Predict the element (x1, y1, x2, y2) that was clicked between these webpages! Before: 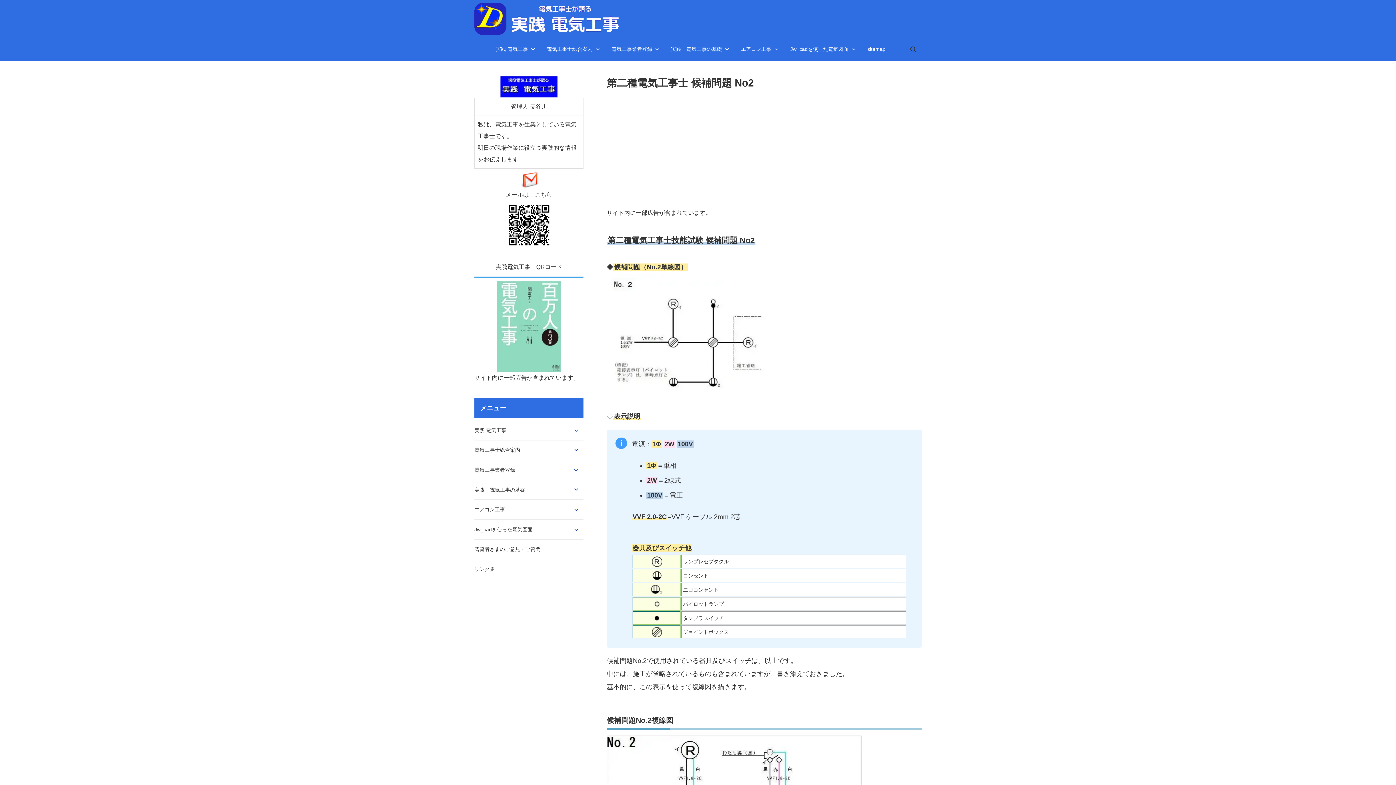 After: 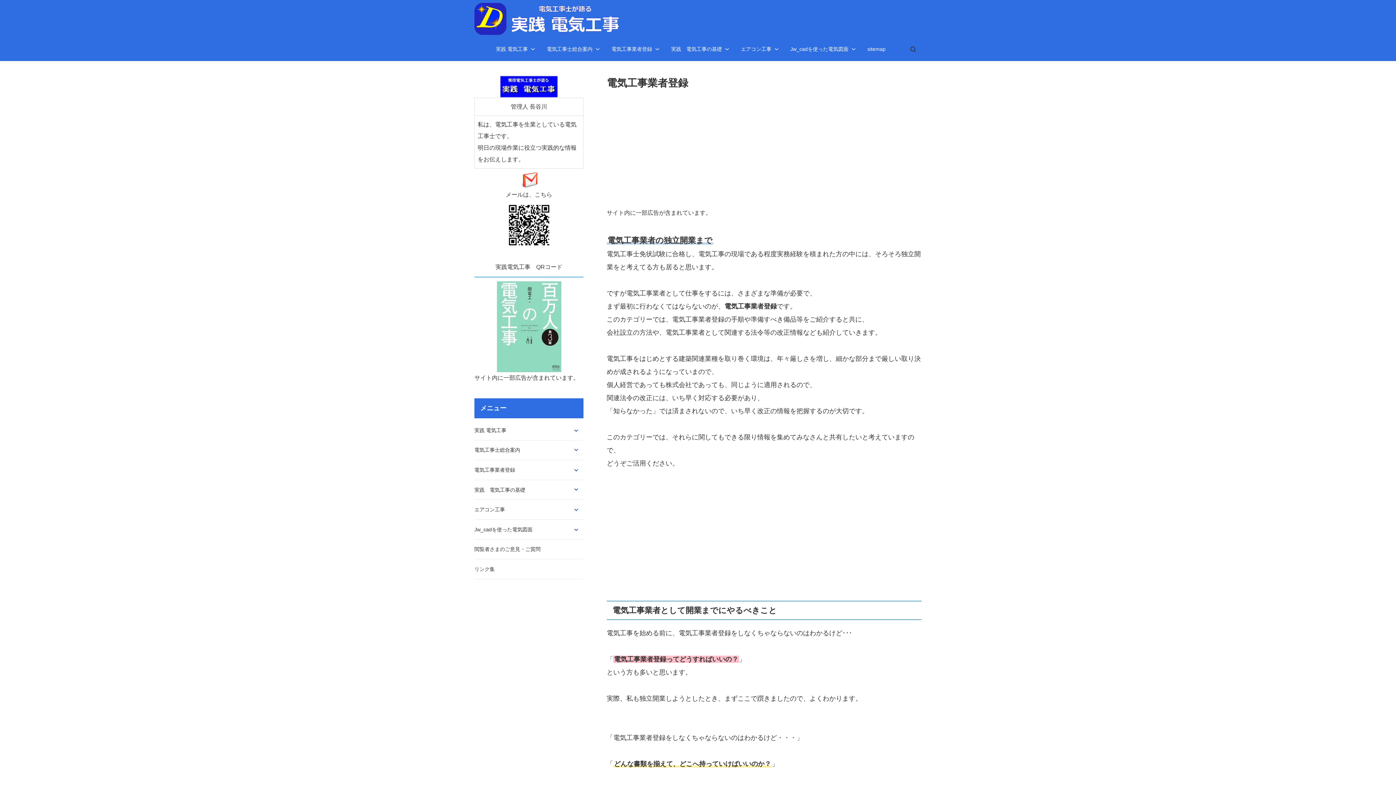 Action: bbox: (611, 43, 659, 55) label: 電気工事業者登録